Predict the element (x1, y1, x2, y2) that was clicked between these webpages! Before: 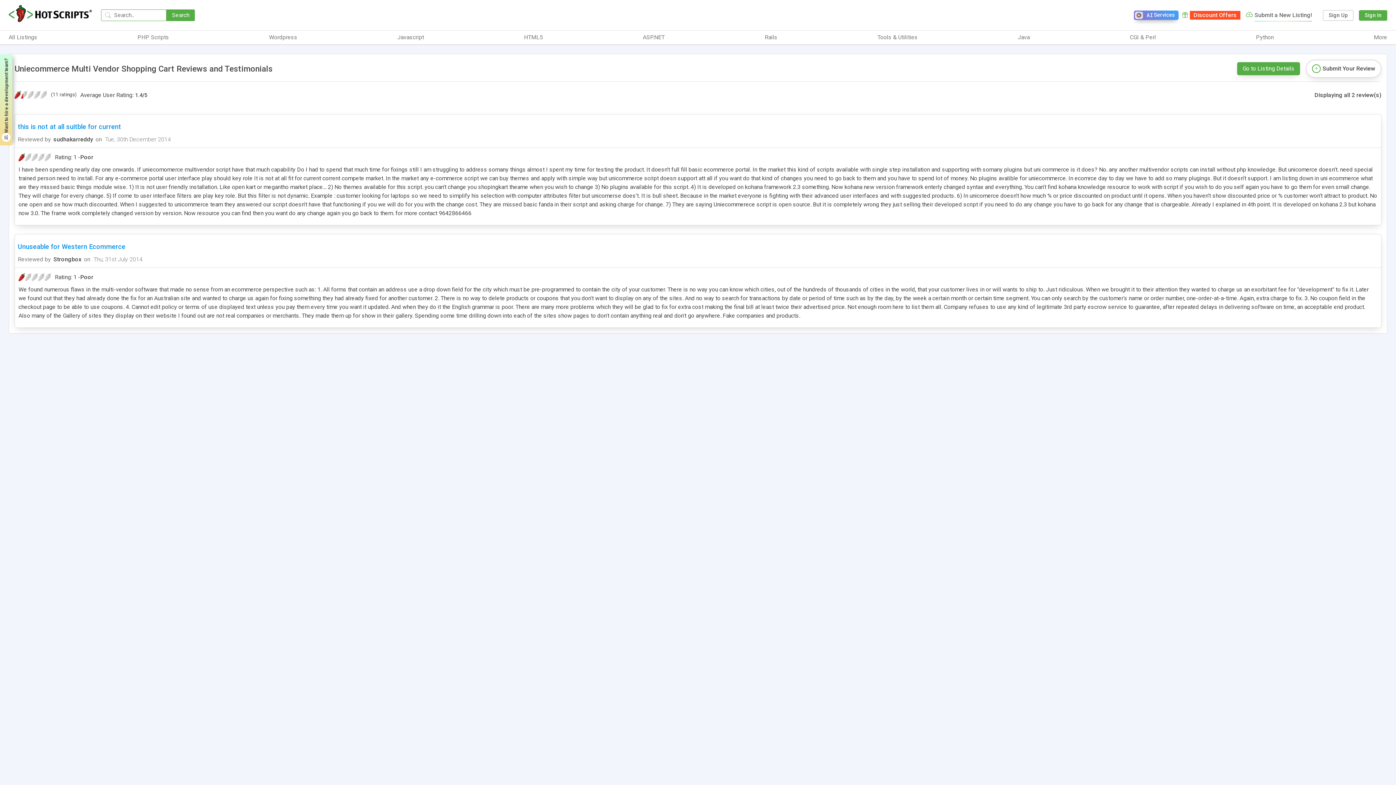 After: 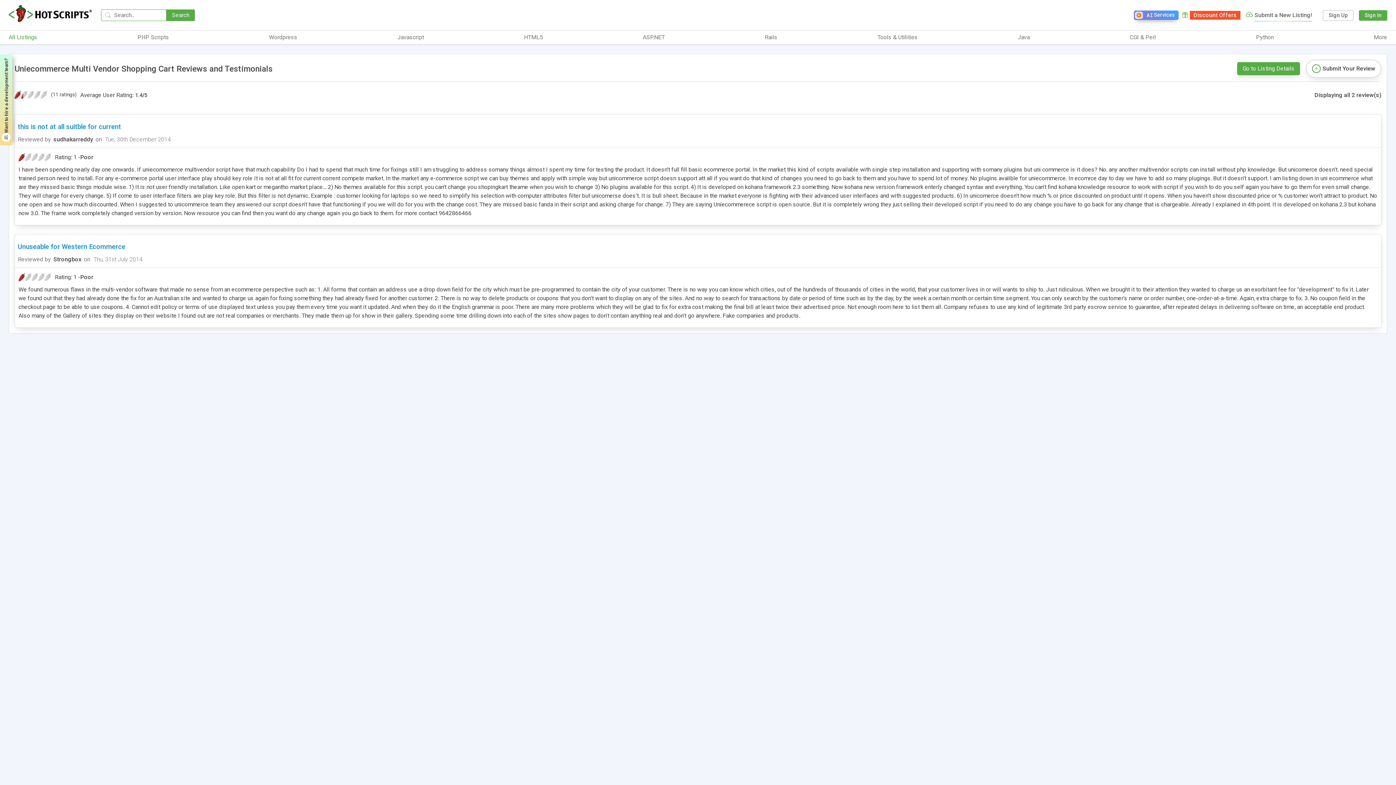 Action: bbox: (8, 33, 37, 41) label: All Listings